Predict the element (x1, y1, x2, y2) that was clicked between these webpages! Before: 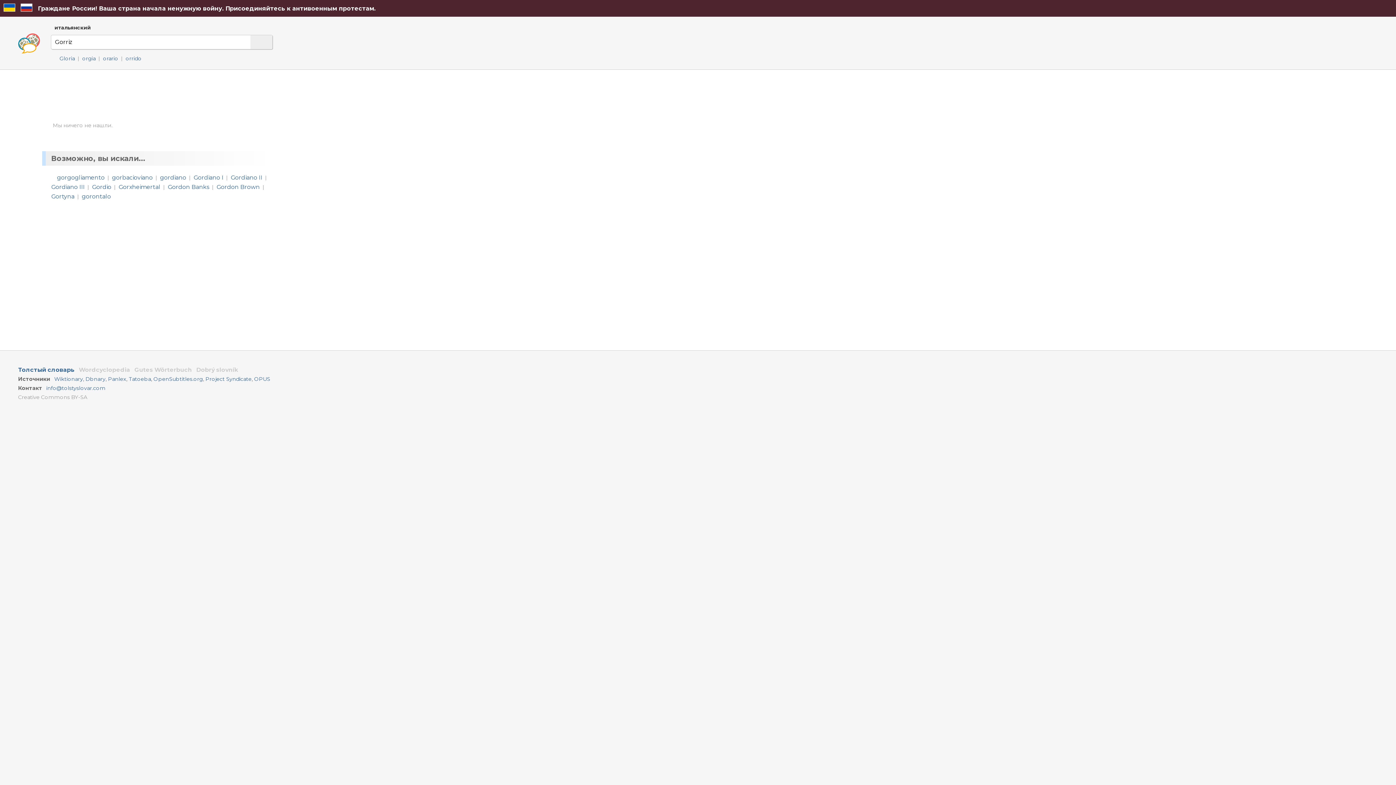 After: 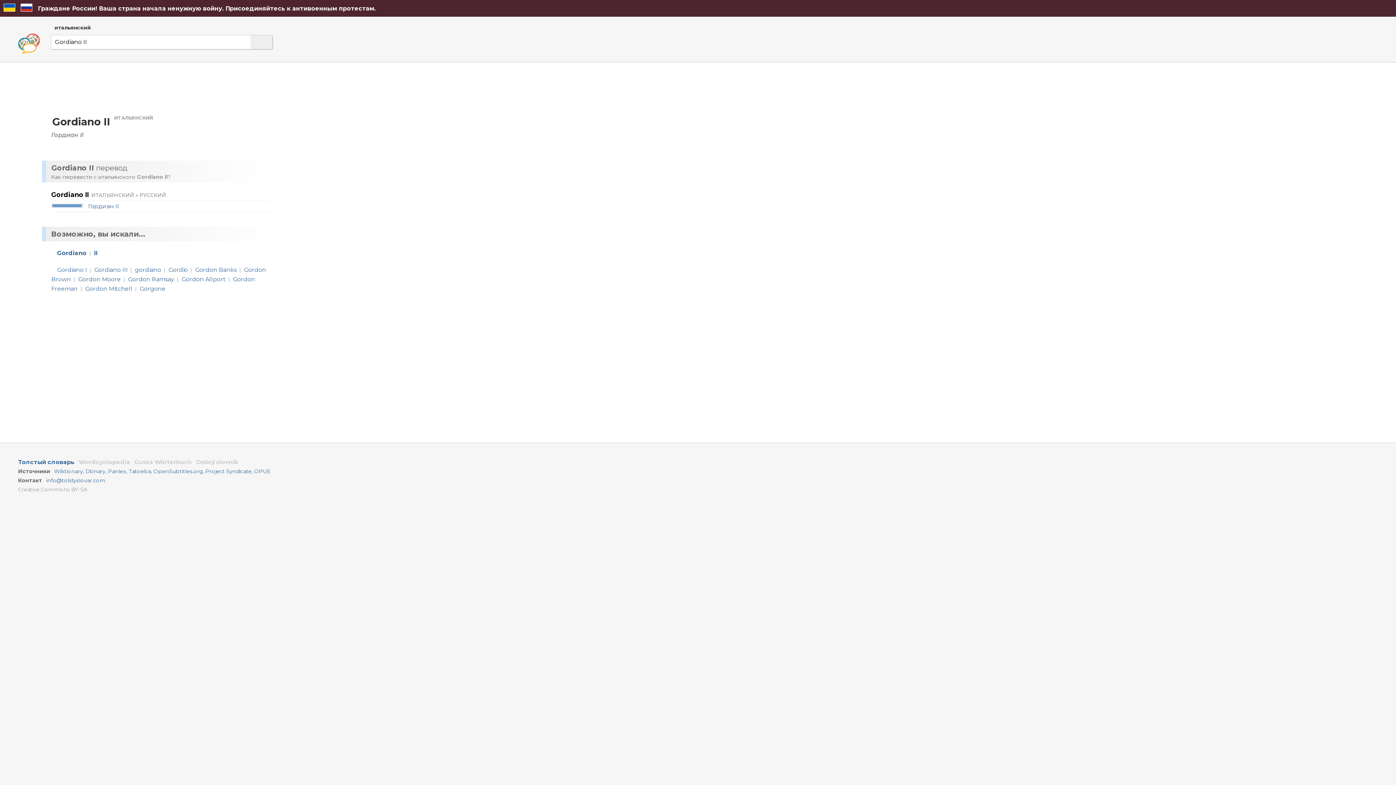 Action: label: Gordiano II bbox: (230, 174, 262, 181)